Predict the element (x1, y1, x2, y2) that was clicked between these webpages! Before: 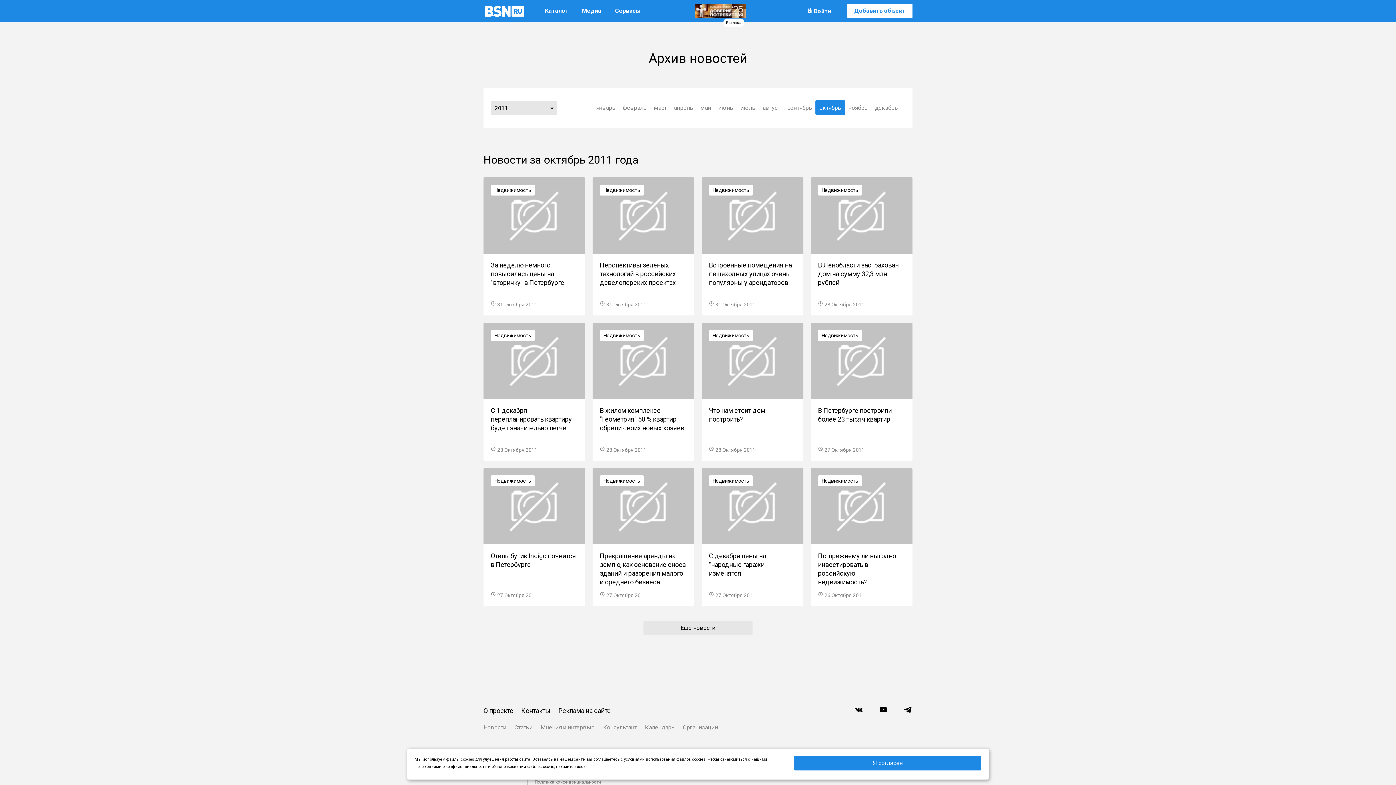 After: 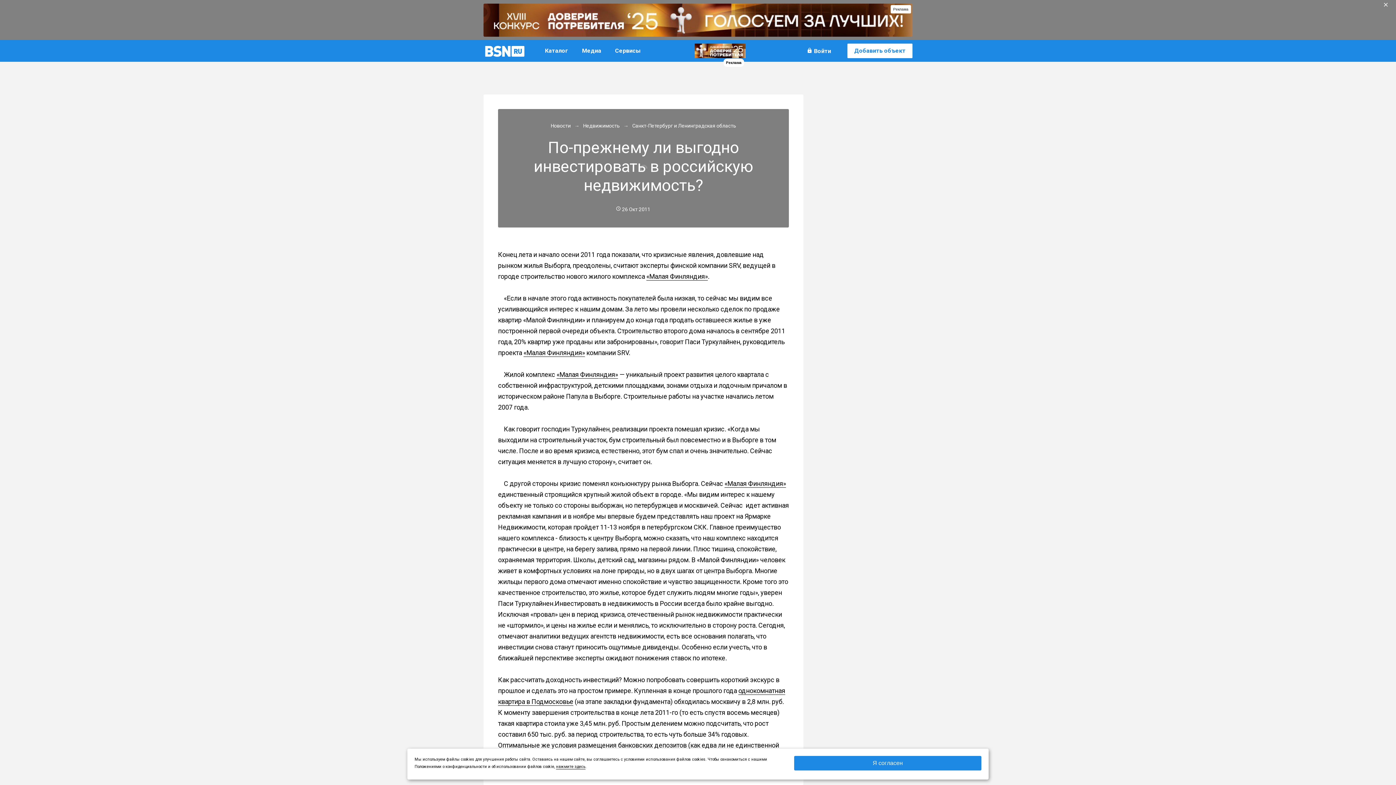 Action: bbox: (810, 468, 912, 606)